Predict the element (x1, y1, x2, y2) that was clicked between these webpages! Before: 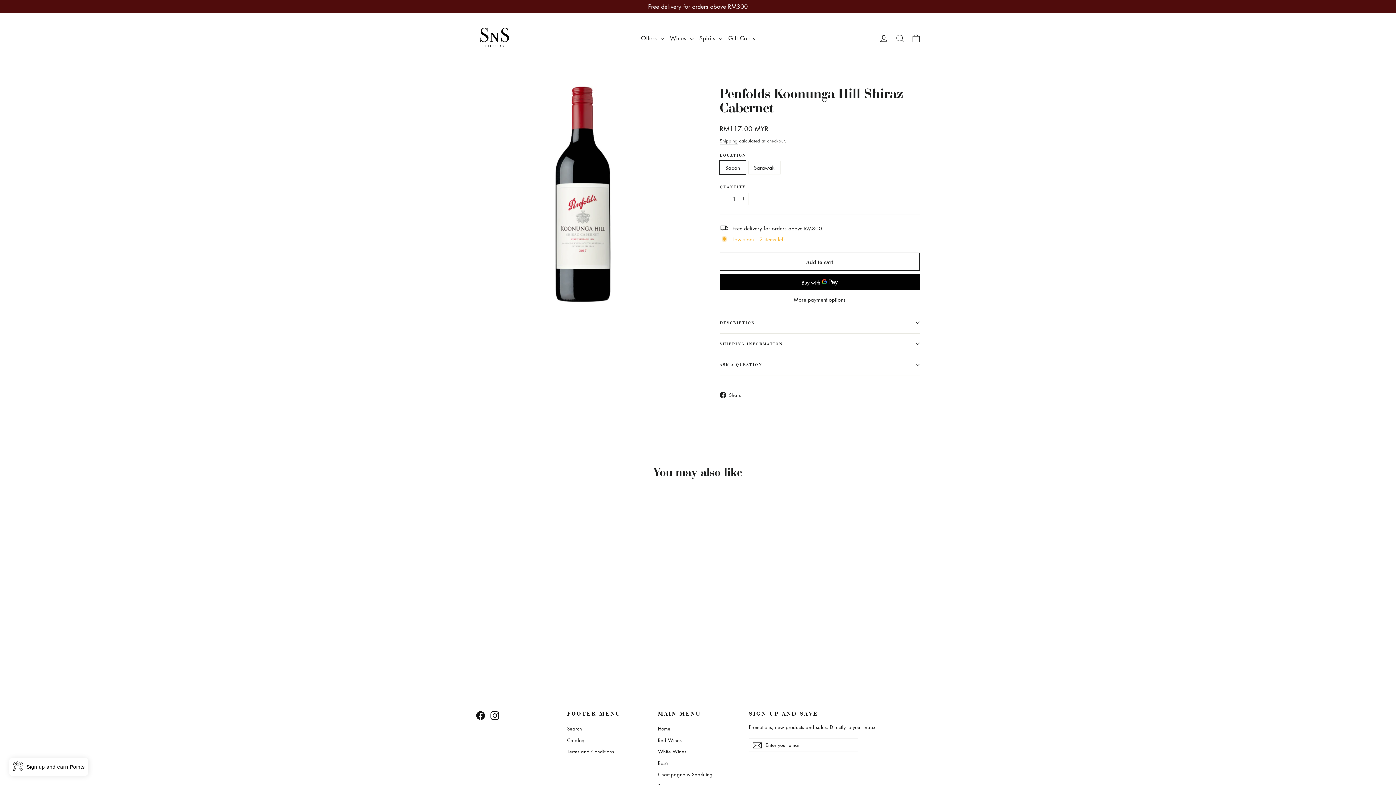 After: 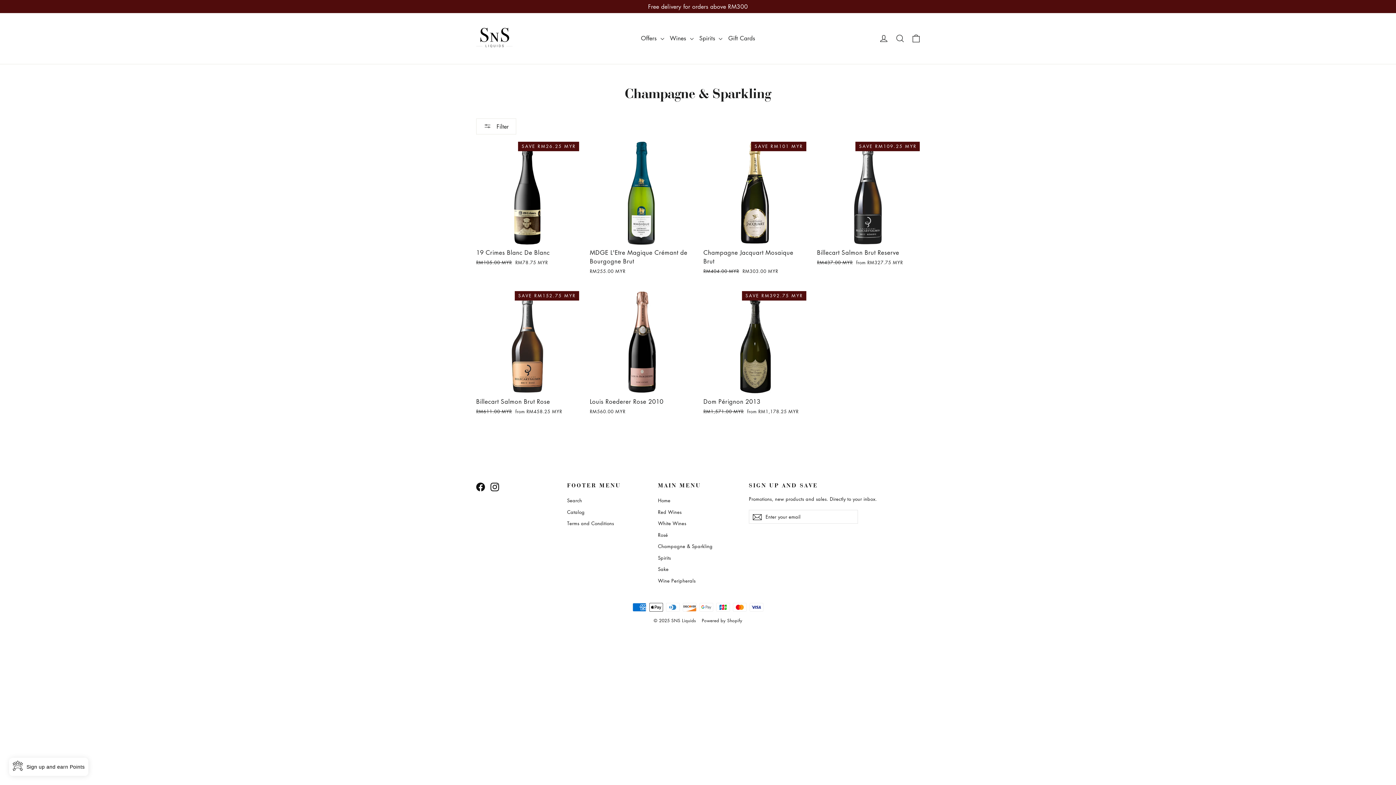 Action: bbox: (658, 769, 738, 780) label: Champagne & Sparkling